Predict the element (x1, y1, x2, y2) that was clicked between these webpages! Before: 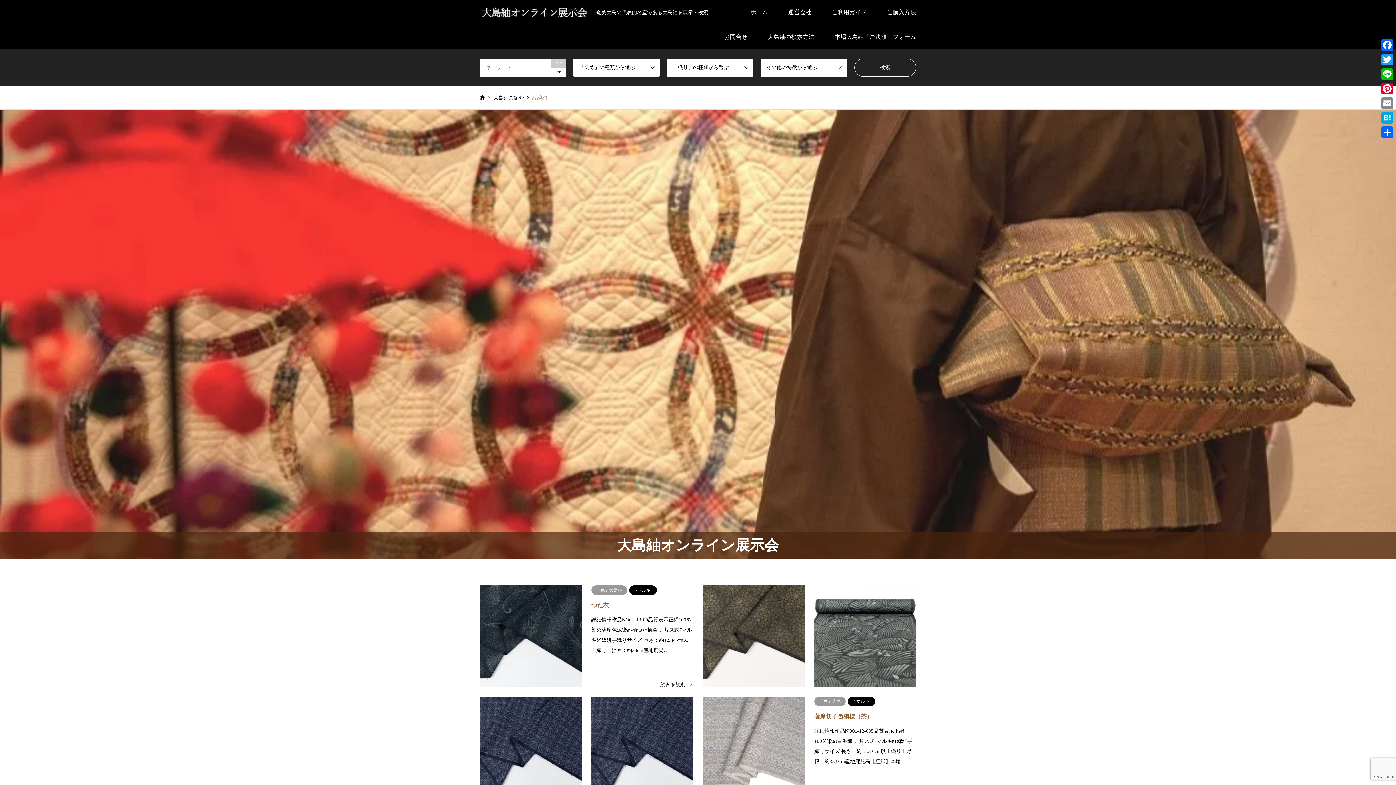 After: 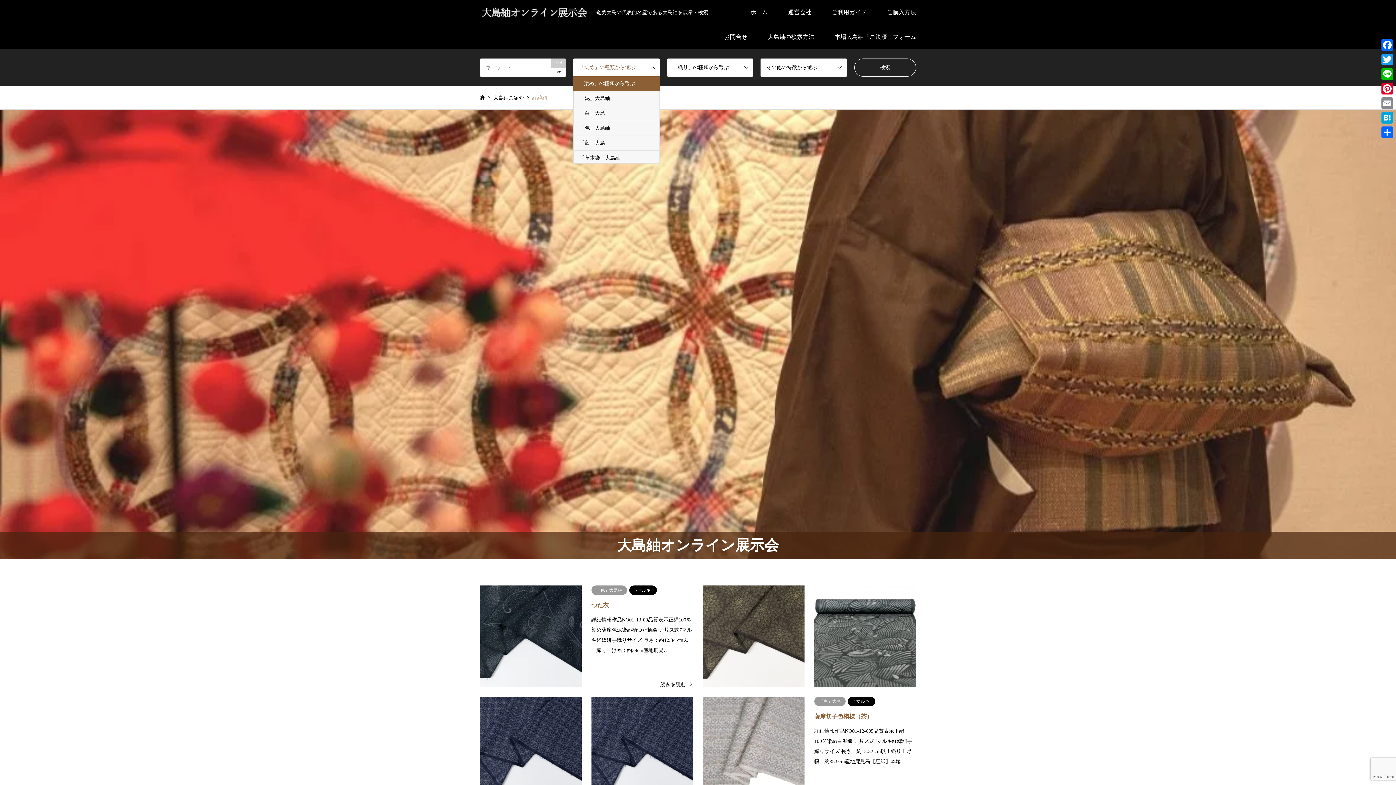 Action: bbox: (573, 58, 659, 76) label: 「染め」の種類から選ぶ